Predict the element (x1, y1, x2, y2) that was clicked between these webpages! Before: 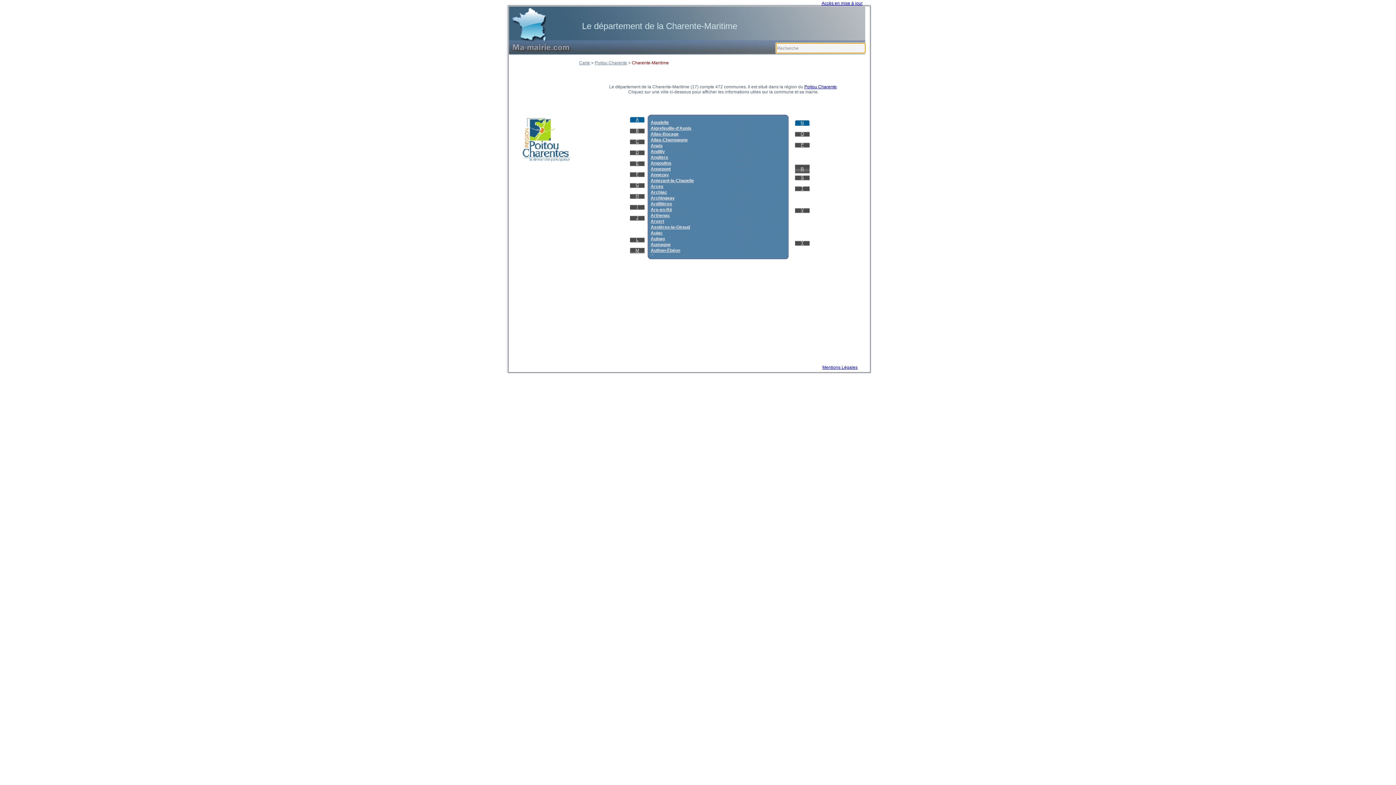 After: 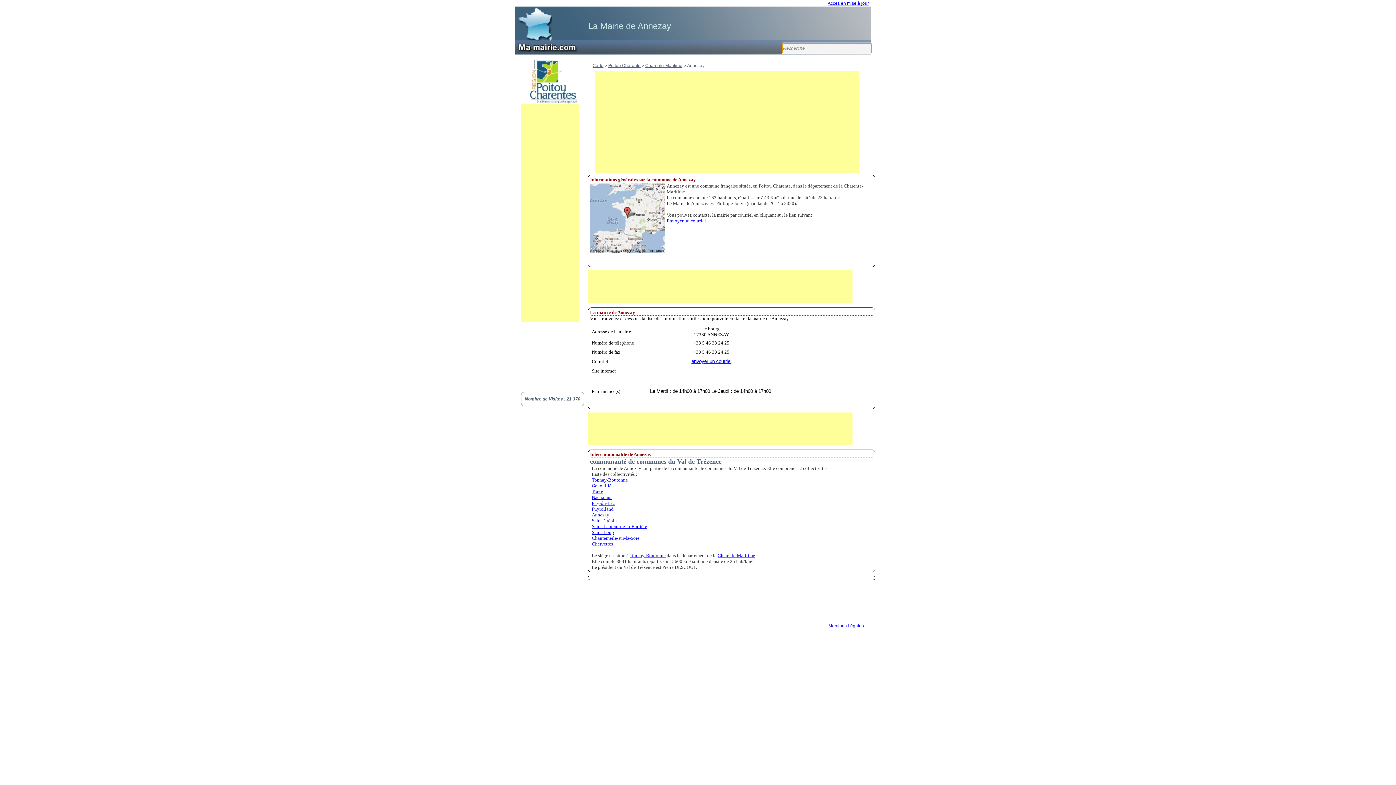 Action: label: Annezay bbox: (650, 172, 669, 177)